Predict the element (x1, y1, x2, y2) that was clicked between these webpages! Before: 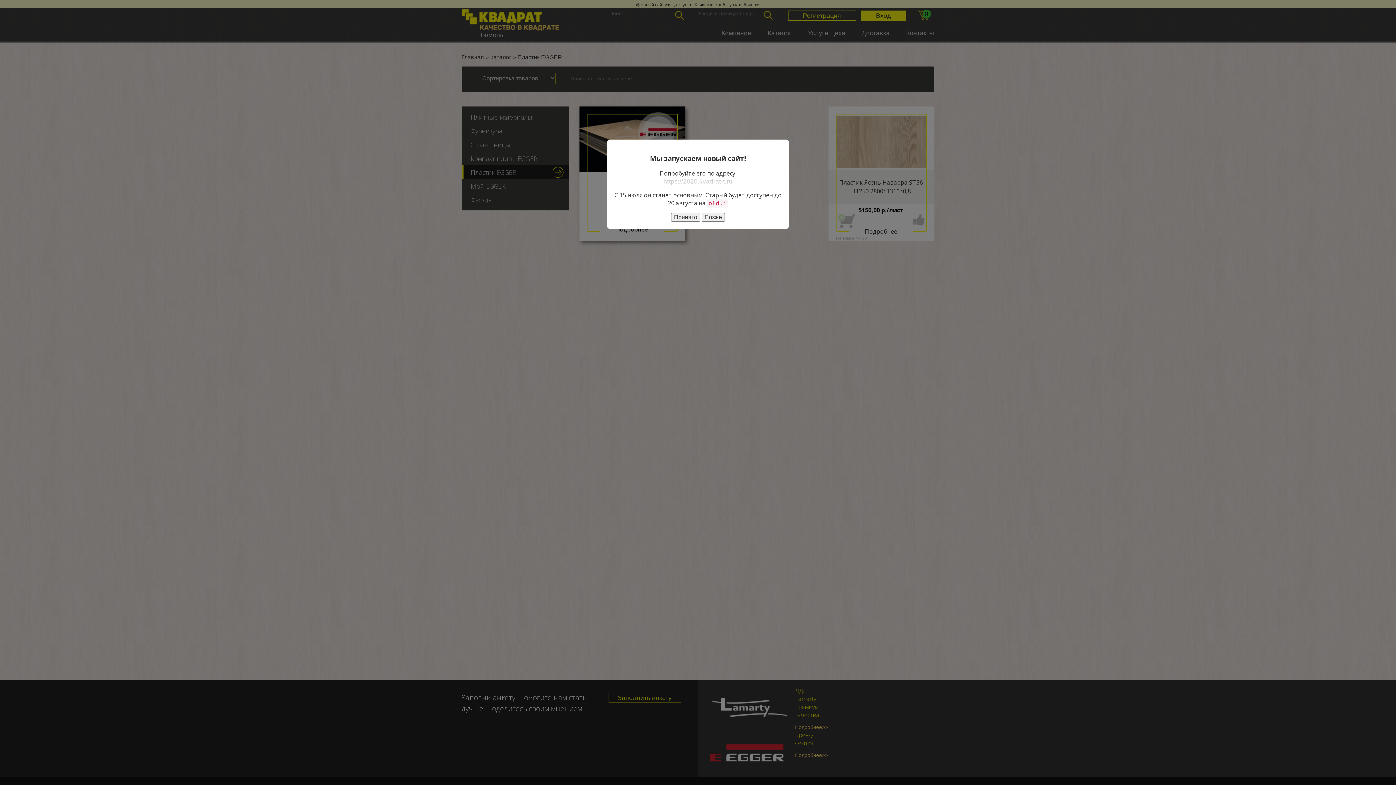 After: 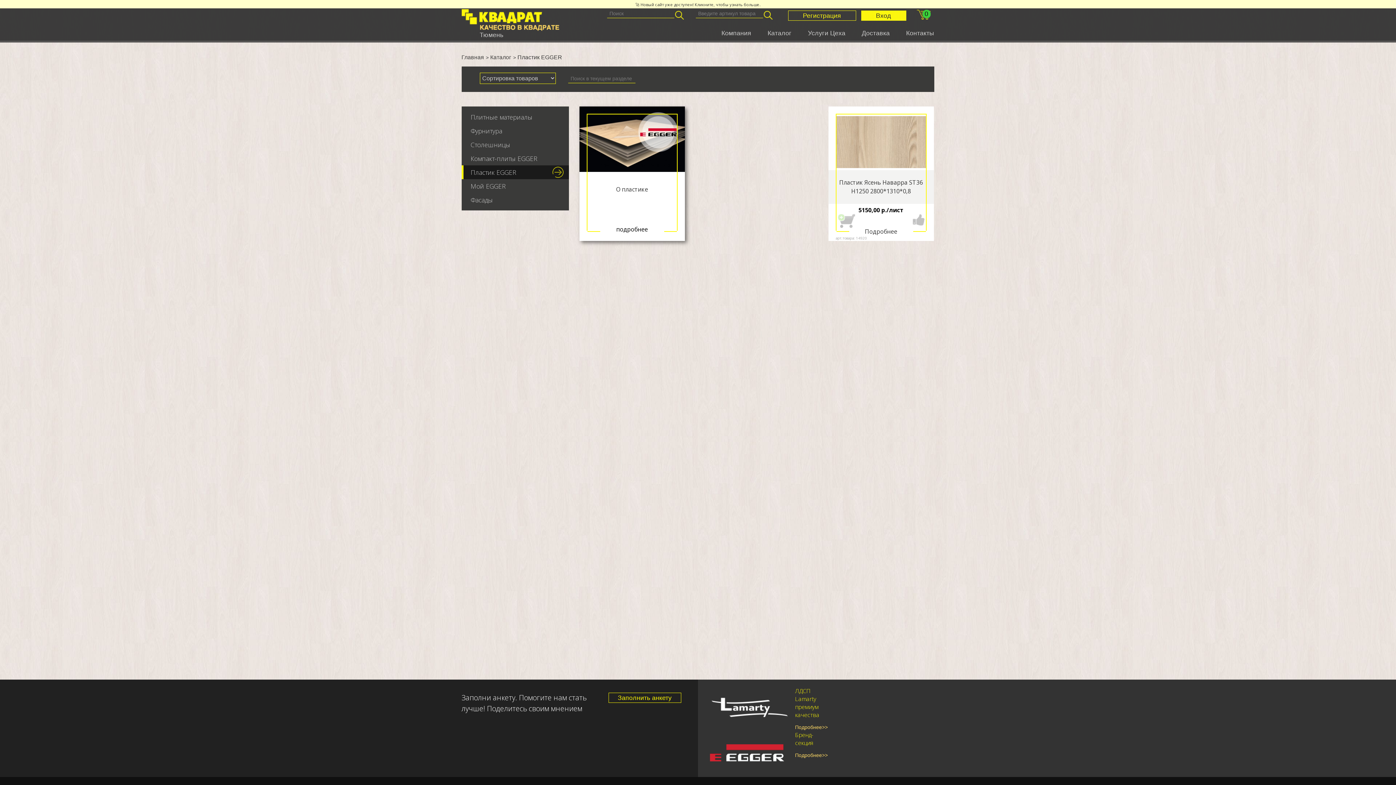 Action: bbox: (671, 213, 700, 221) label: Принято